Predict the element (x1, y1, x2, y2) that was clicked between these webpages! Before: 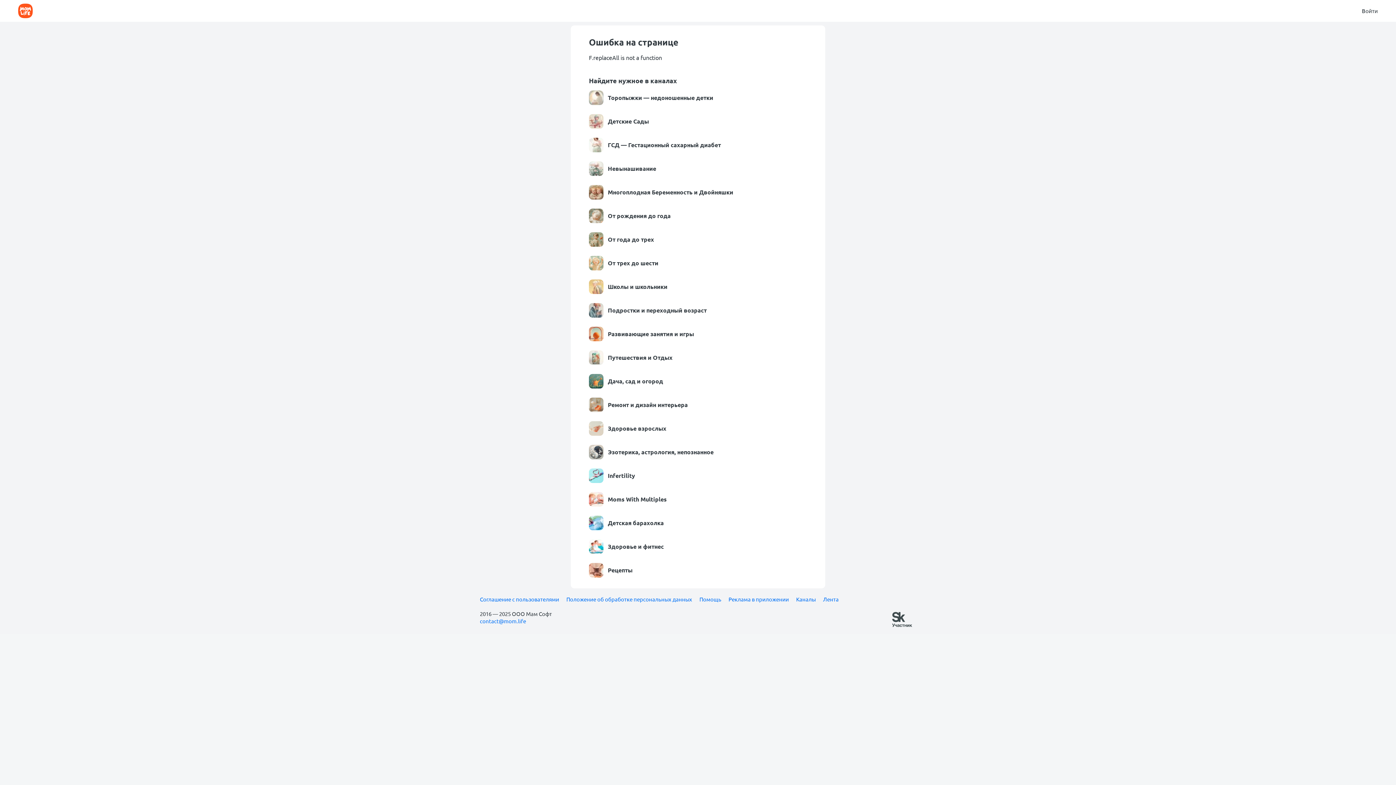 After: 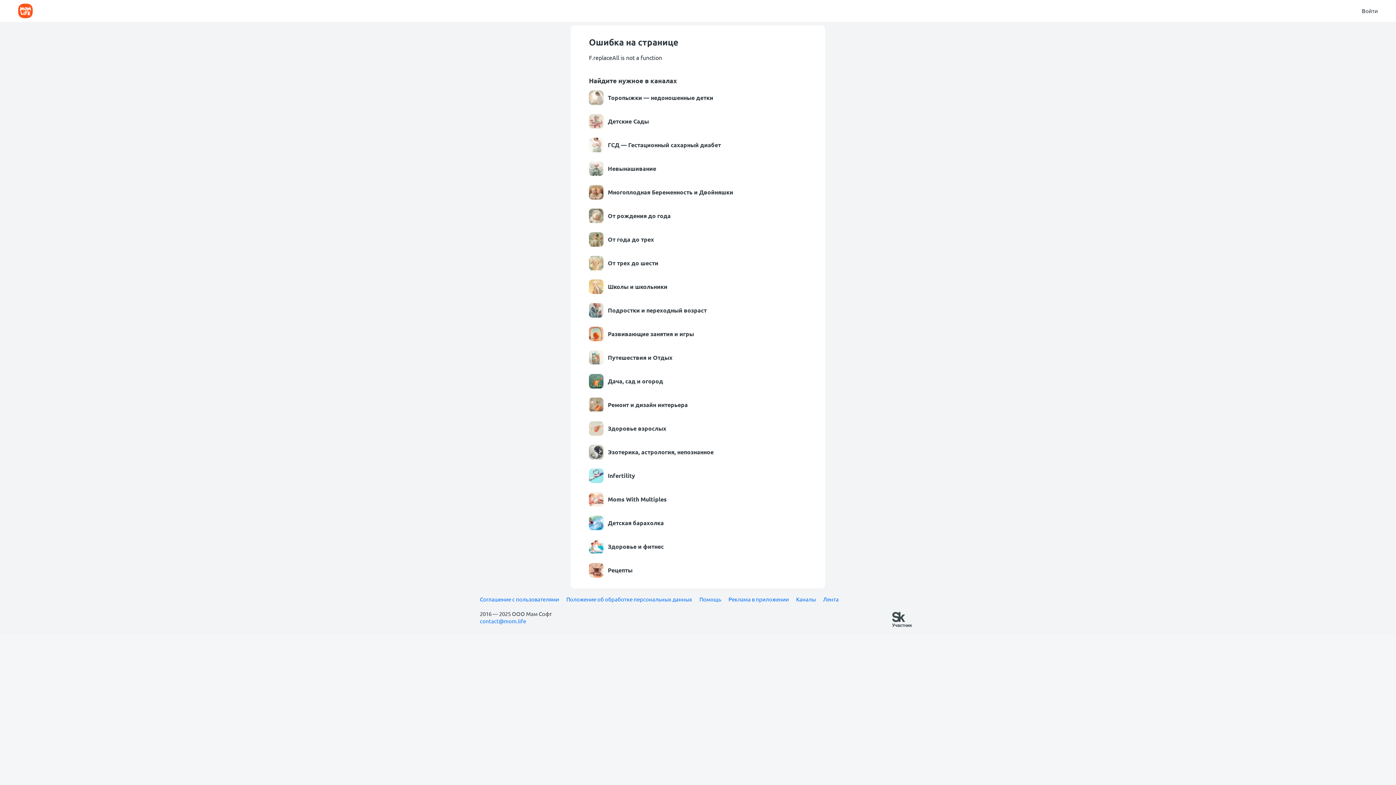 Action: label: Невынашивание bbox: (589, 161, 807, 176)